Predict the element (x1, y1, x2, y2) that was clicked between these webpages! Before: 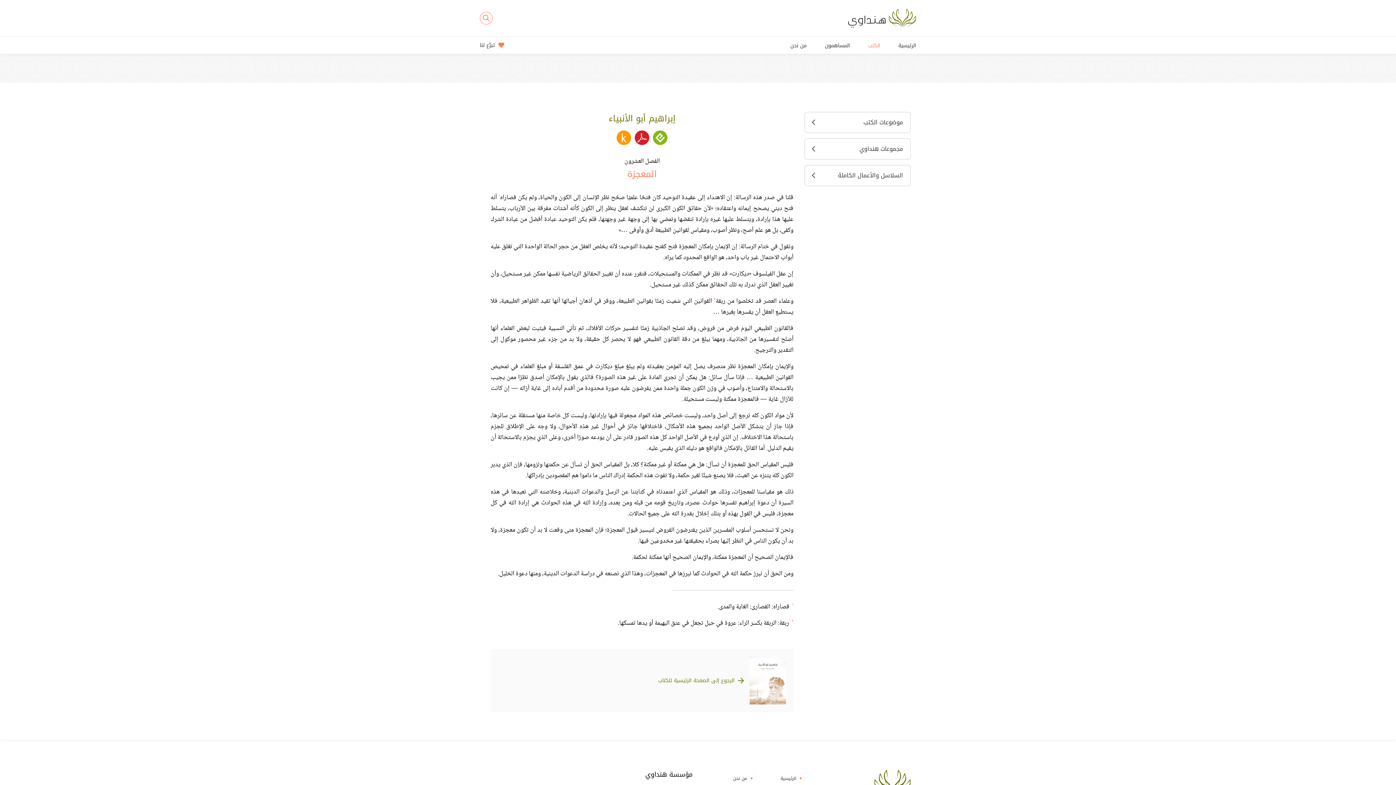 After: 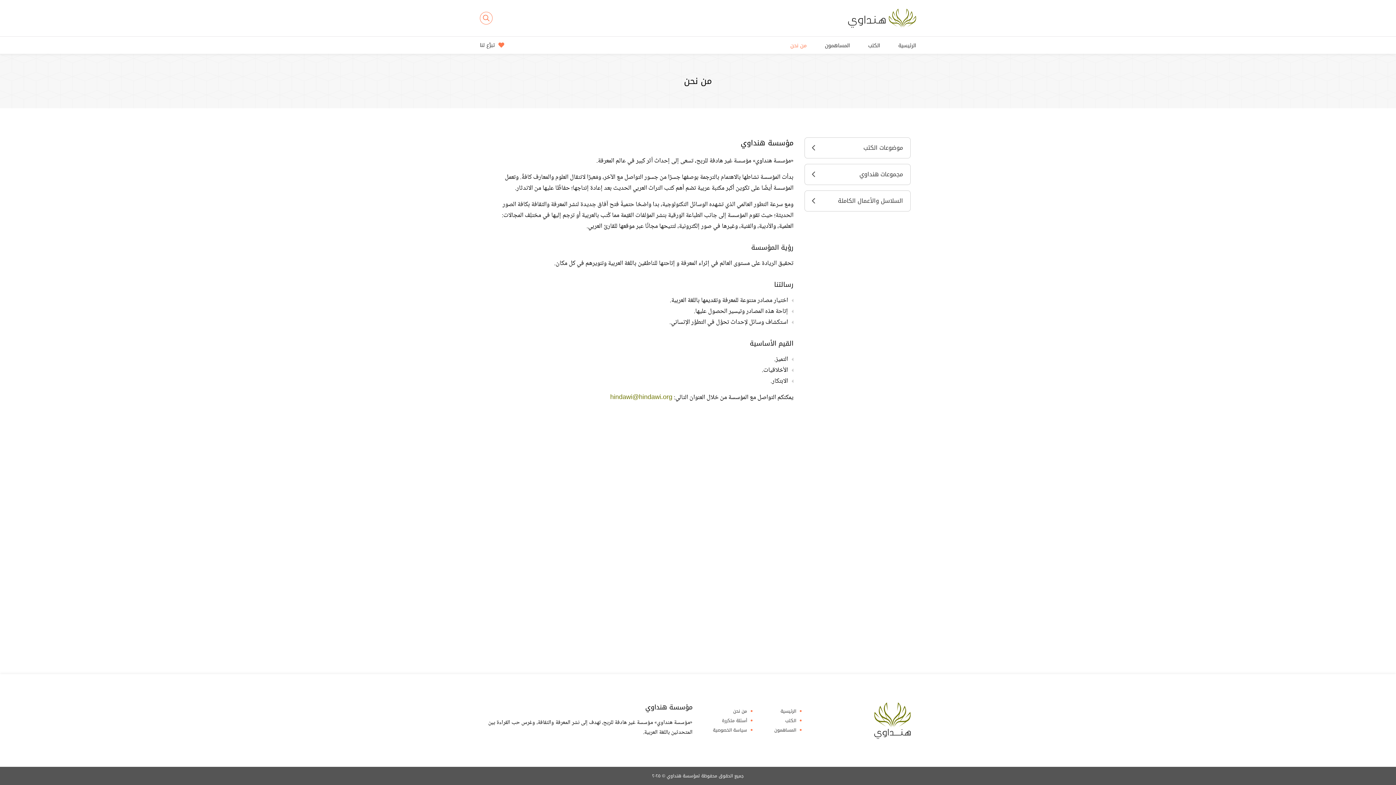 Action: label: من نحن bbox: (733, 776, 747, 781)